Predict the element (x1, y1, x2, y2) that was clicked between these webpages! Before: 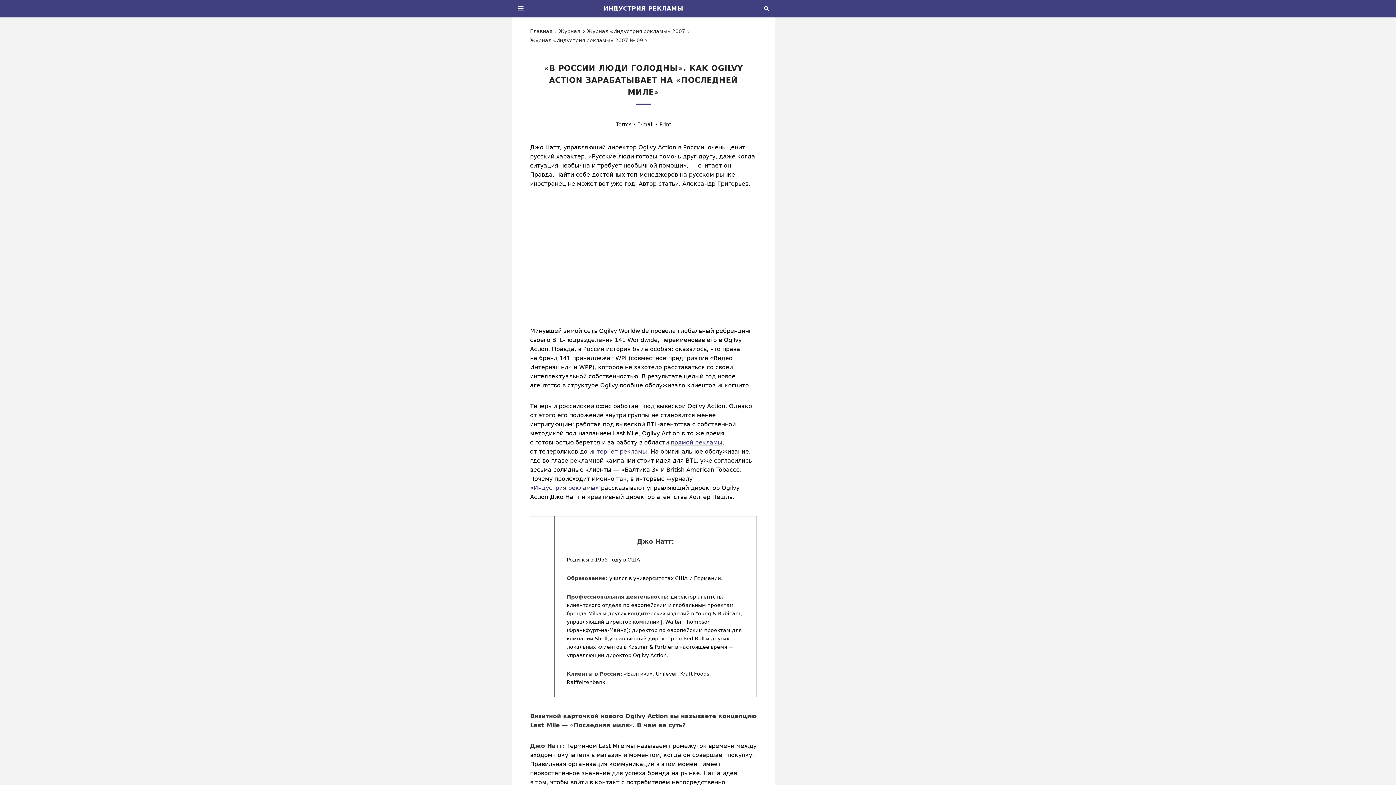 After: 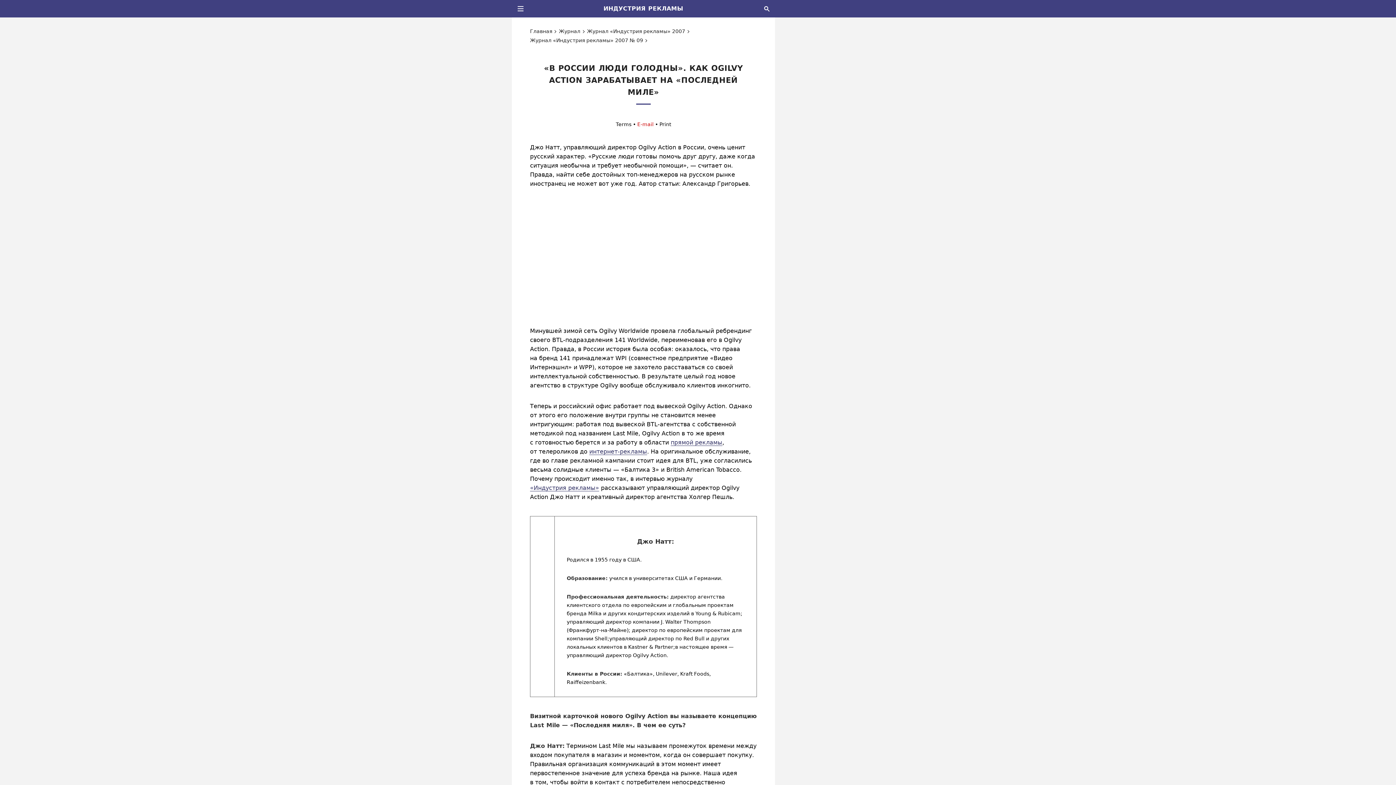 Action: bbox: (637, 121, 653, 127)